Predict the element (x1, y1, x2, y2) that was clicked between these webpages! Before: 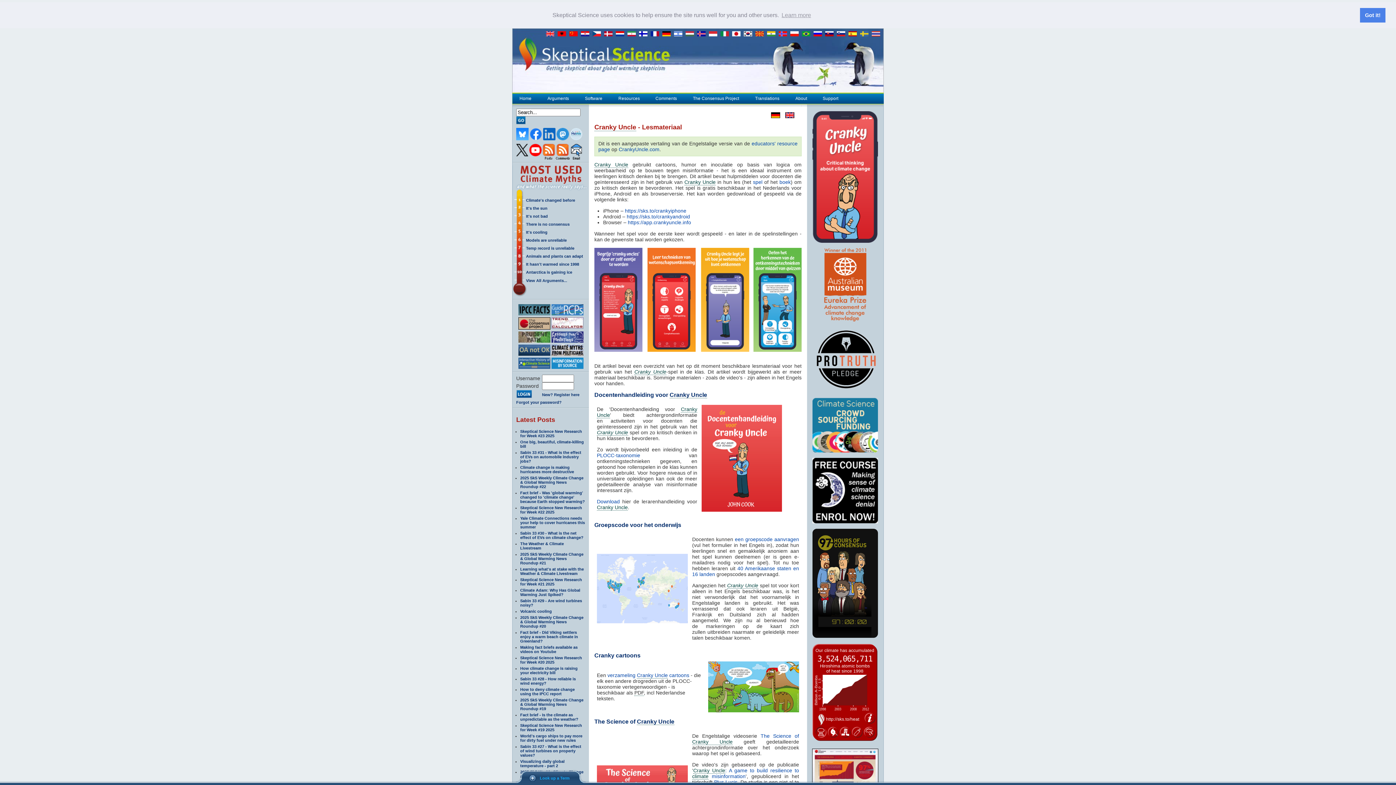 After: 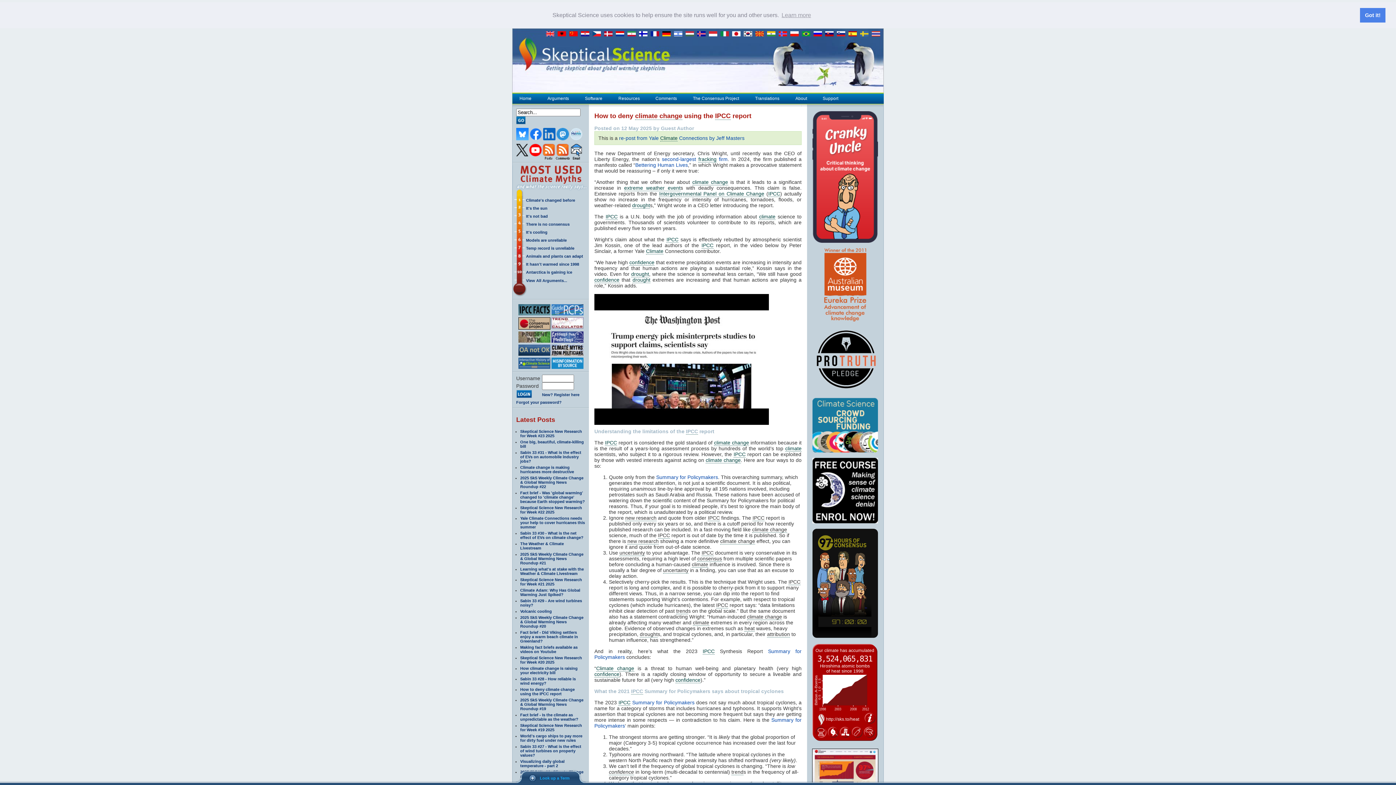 Action: bbox: (520, 687, 574, 696) label: How to deny climate change using the IPCC report